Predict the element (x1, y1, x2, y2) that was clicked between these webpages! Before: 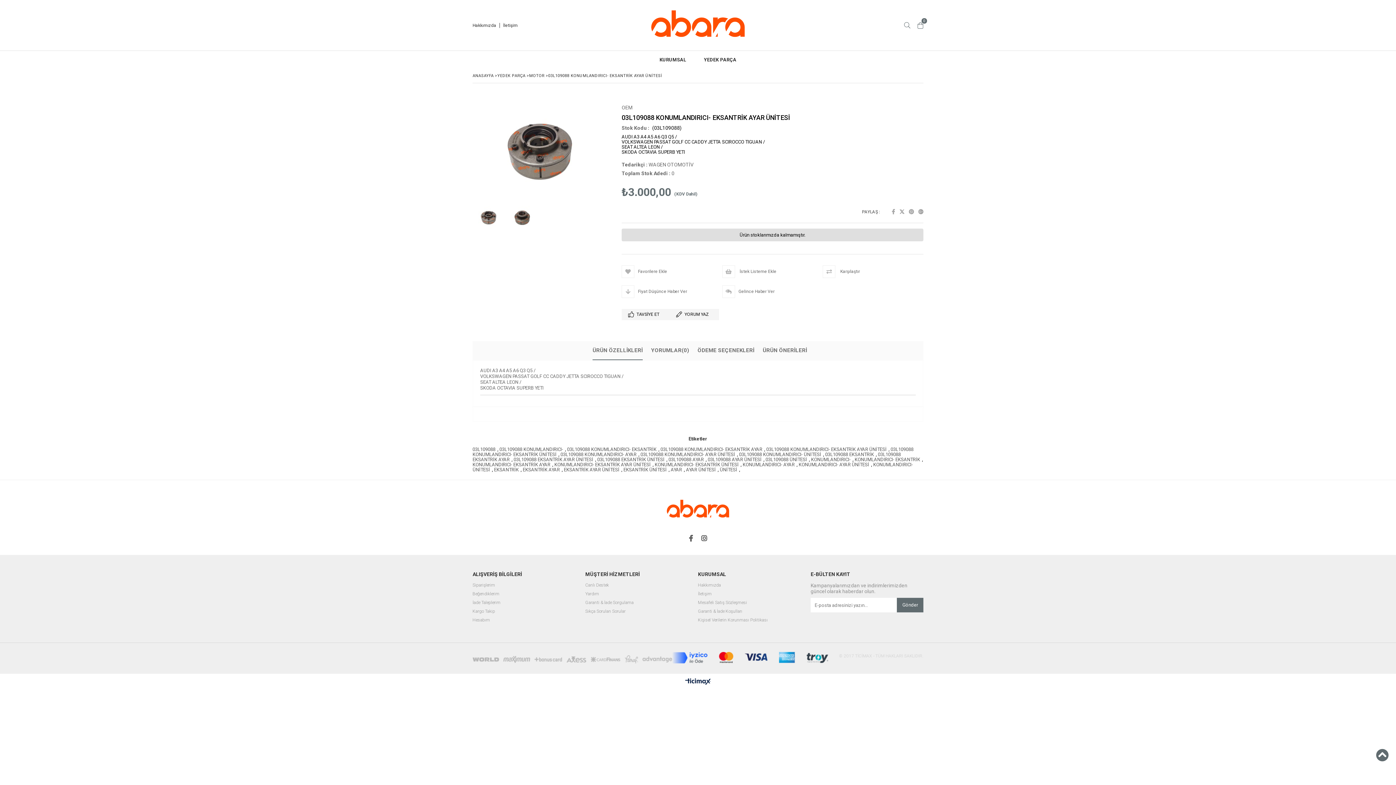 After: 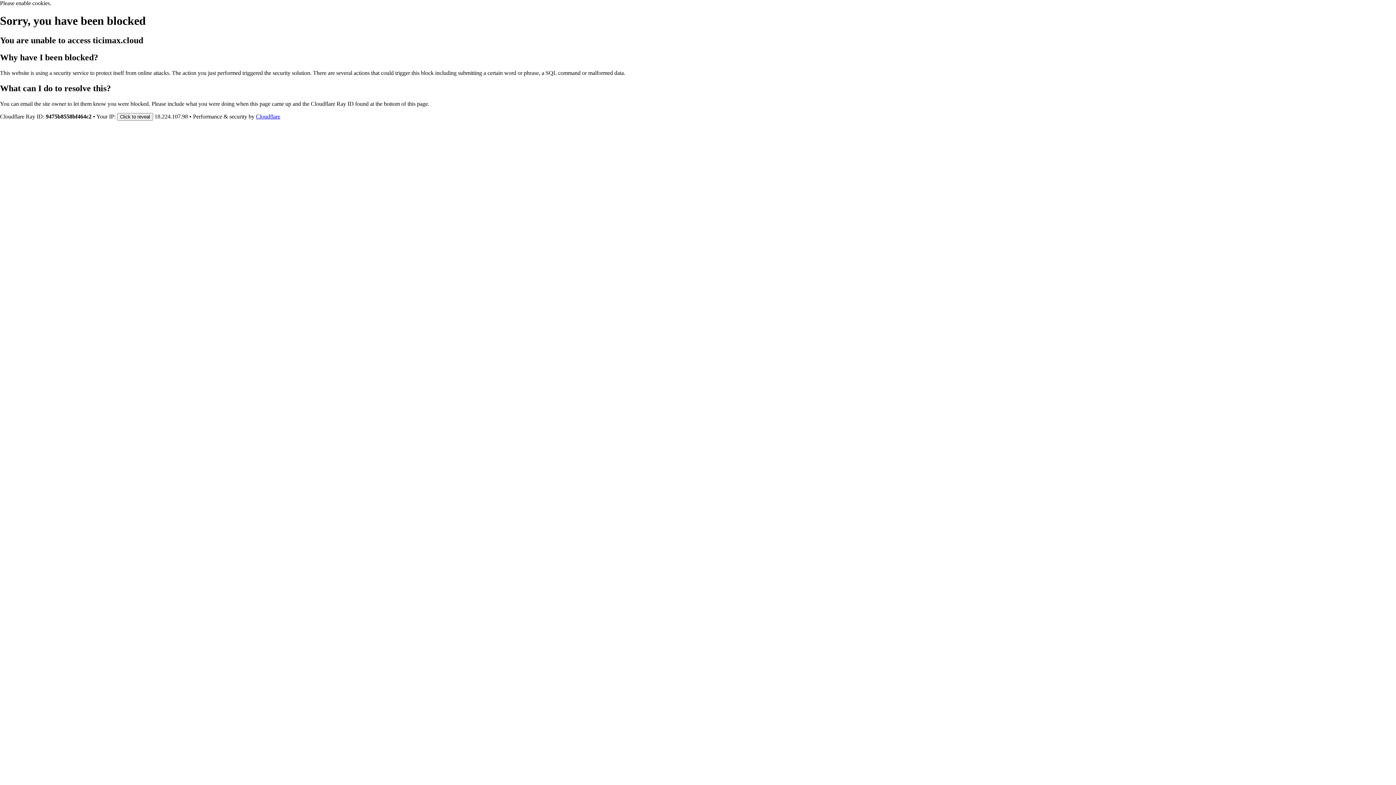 Action: label: 03L109088 KONUMLANDIRICI- AYAR bbox: (560, 452, 636, 457)